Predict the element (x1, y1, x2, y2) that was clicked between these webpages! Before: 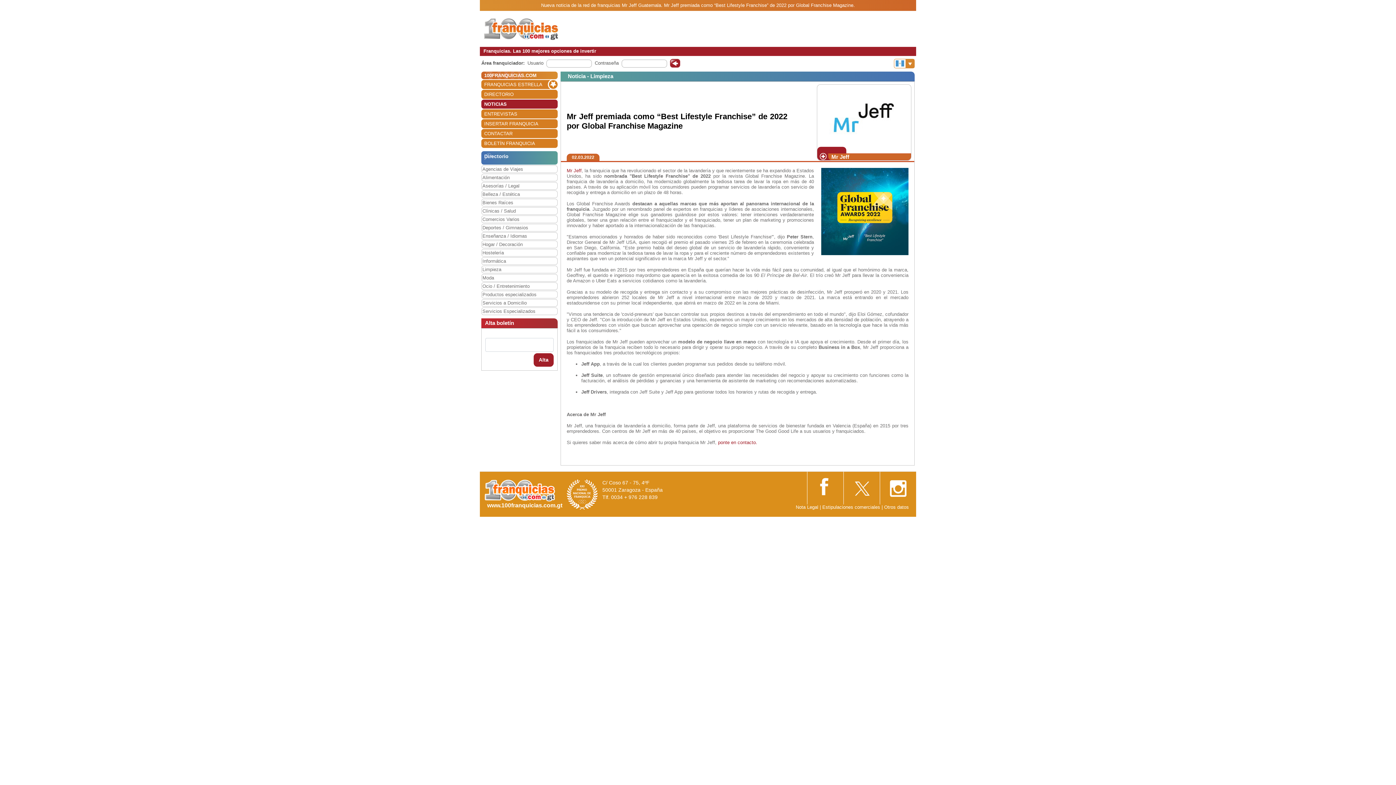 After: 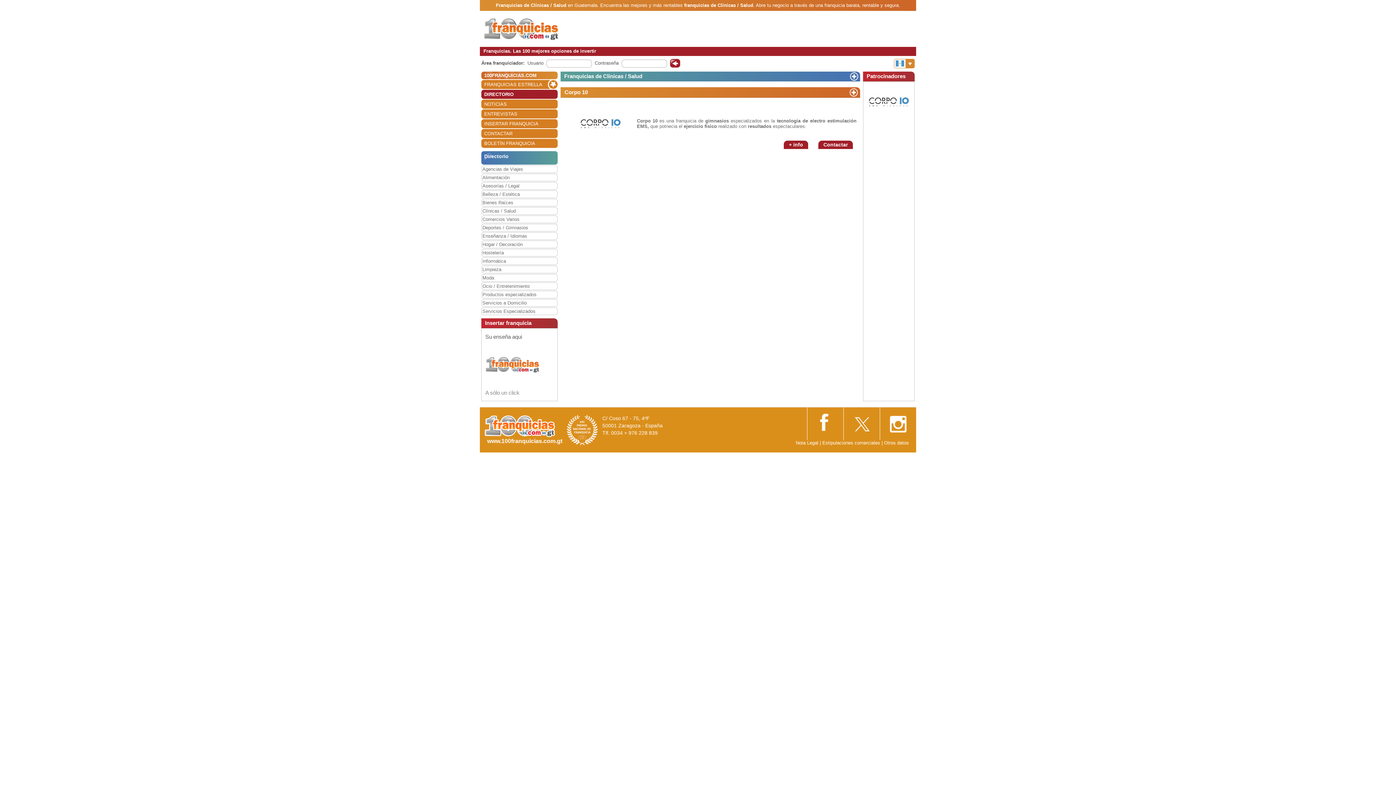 Action: bbox: (482, 207, 557, 214) label: Clínicas / Salud